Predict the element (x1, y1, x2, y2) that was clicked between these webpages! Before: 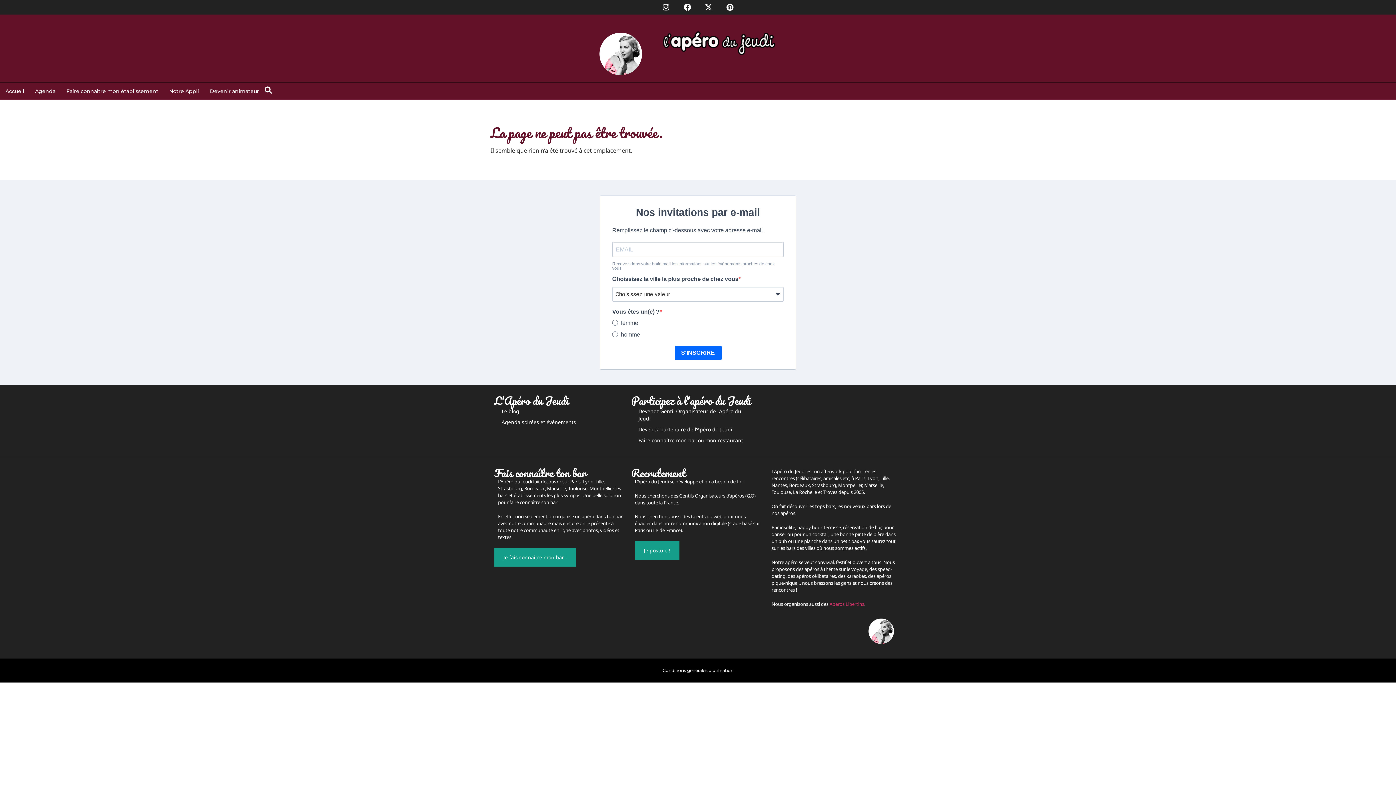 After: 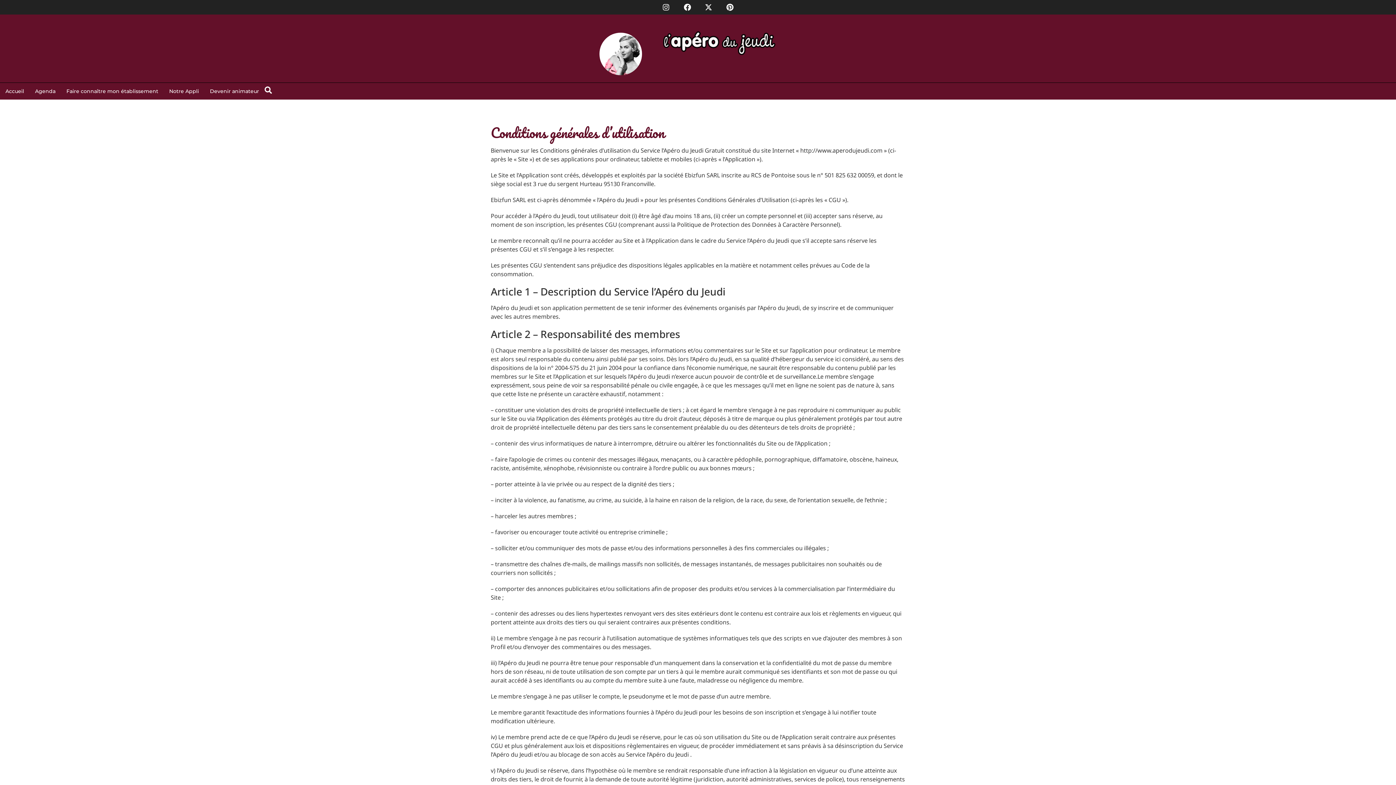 Action: label: Conditions générales d’utilisation bbox: (655, 662, 741, 679)